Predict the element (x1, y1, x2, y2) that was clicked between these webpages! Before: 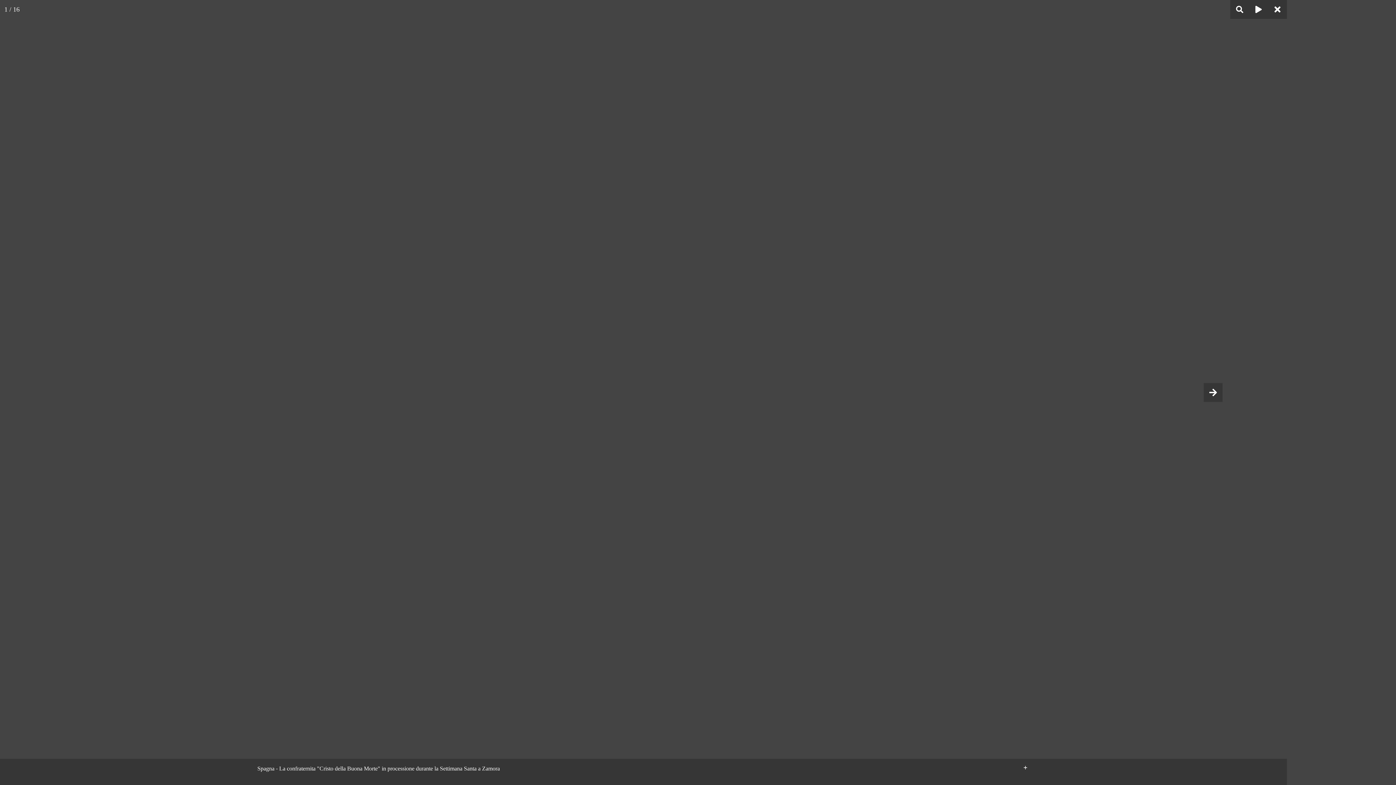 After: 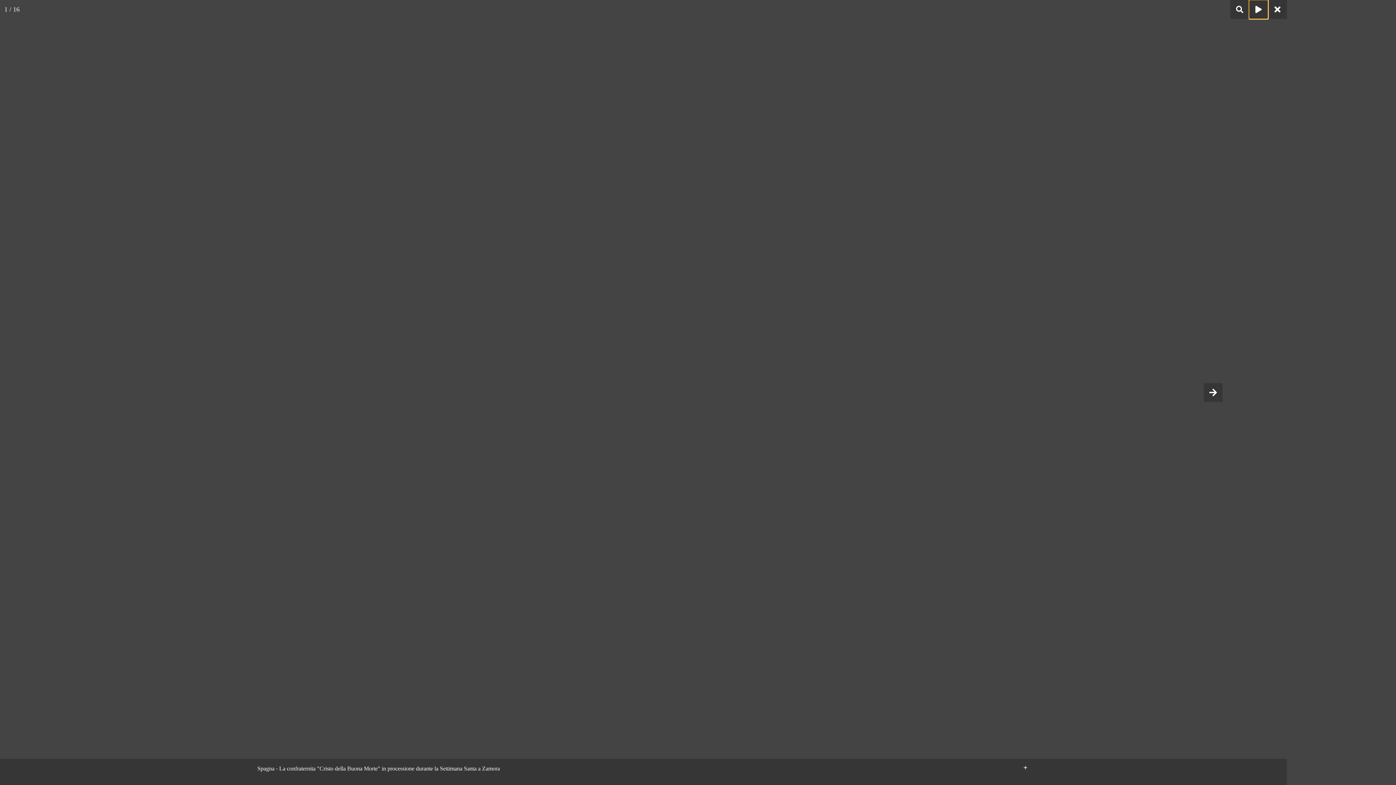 Action: bbox: (1249, 0, 1268, 18)